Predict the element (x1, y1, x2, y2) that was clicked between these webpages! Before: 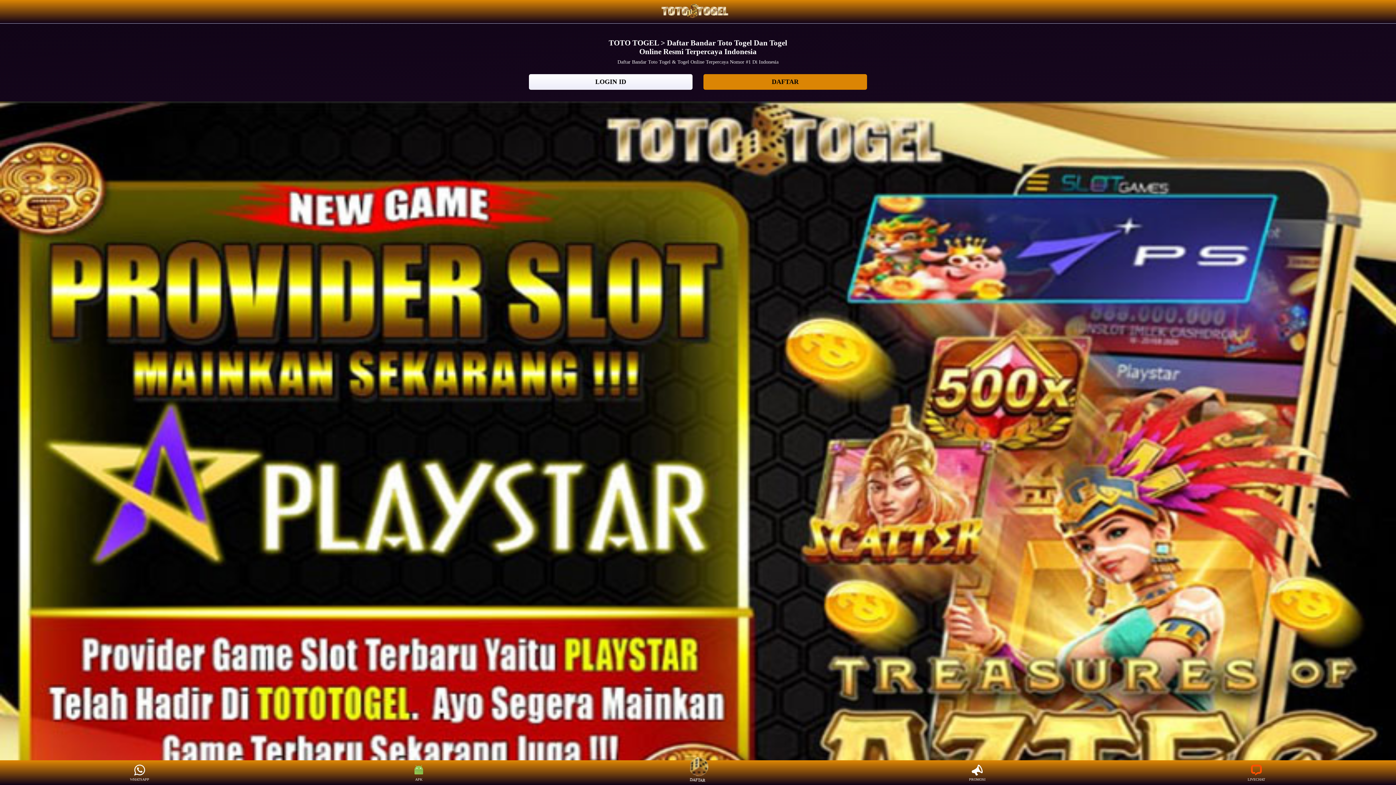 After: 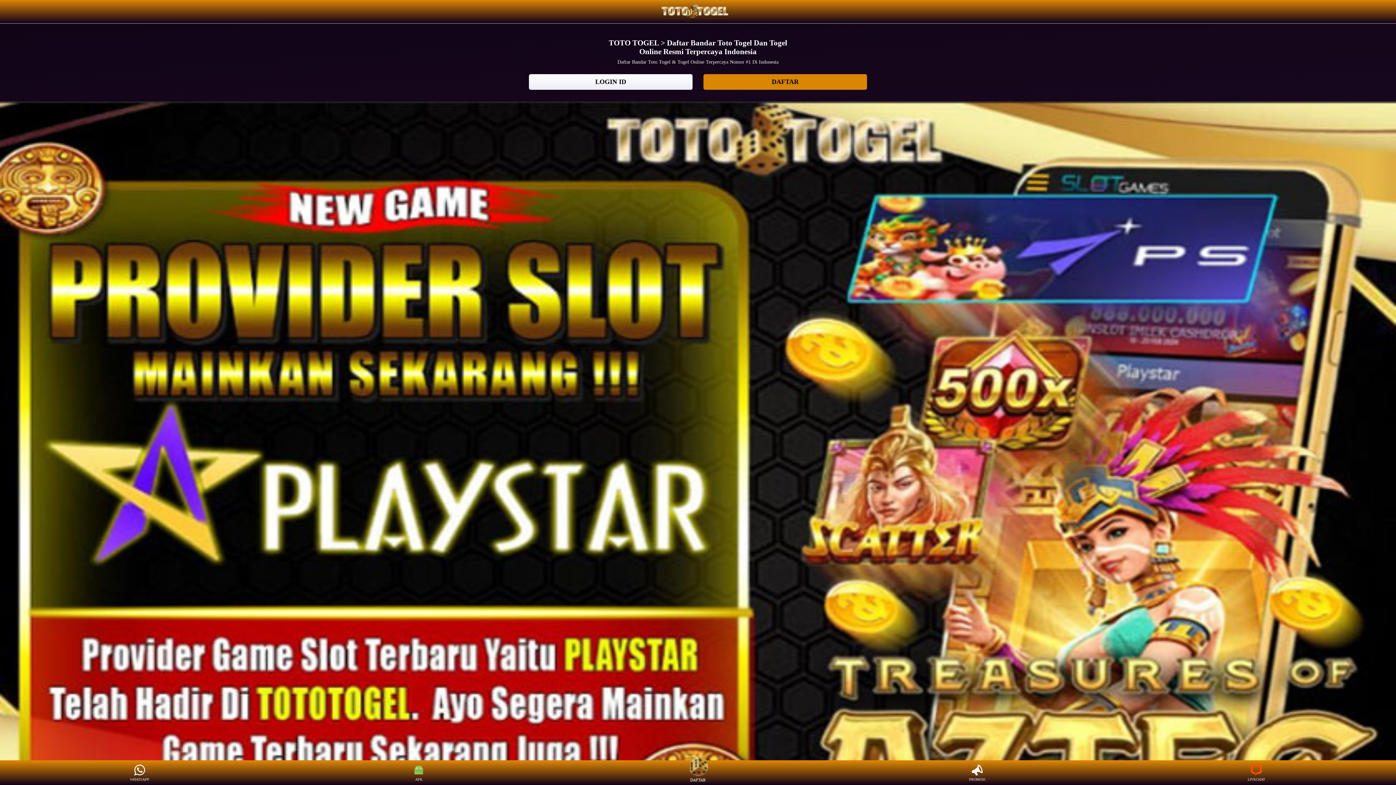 Action: label: PROMOSI bbox: (963, 765, 991, 781)